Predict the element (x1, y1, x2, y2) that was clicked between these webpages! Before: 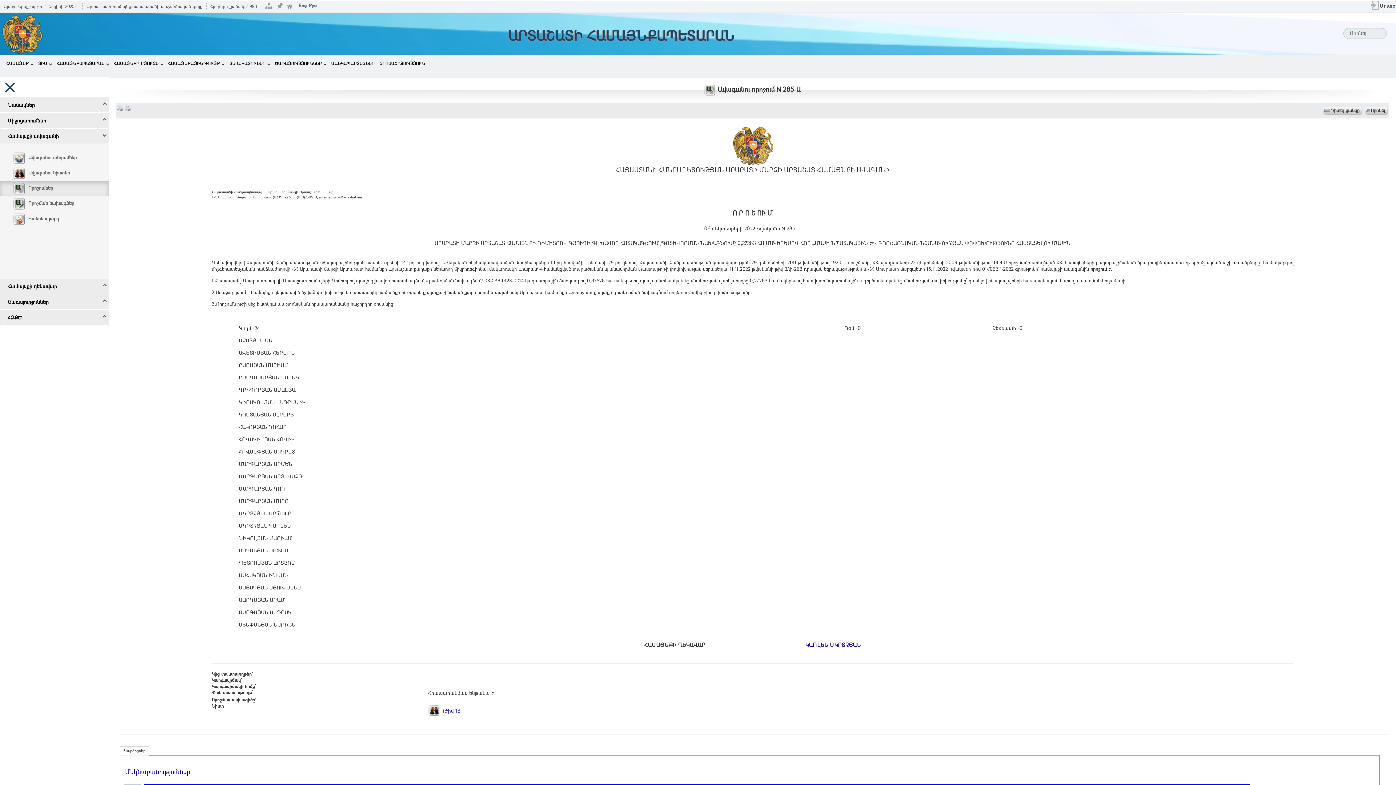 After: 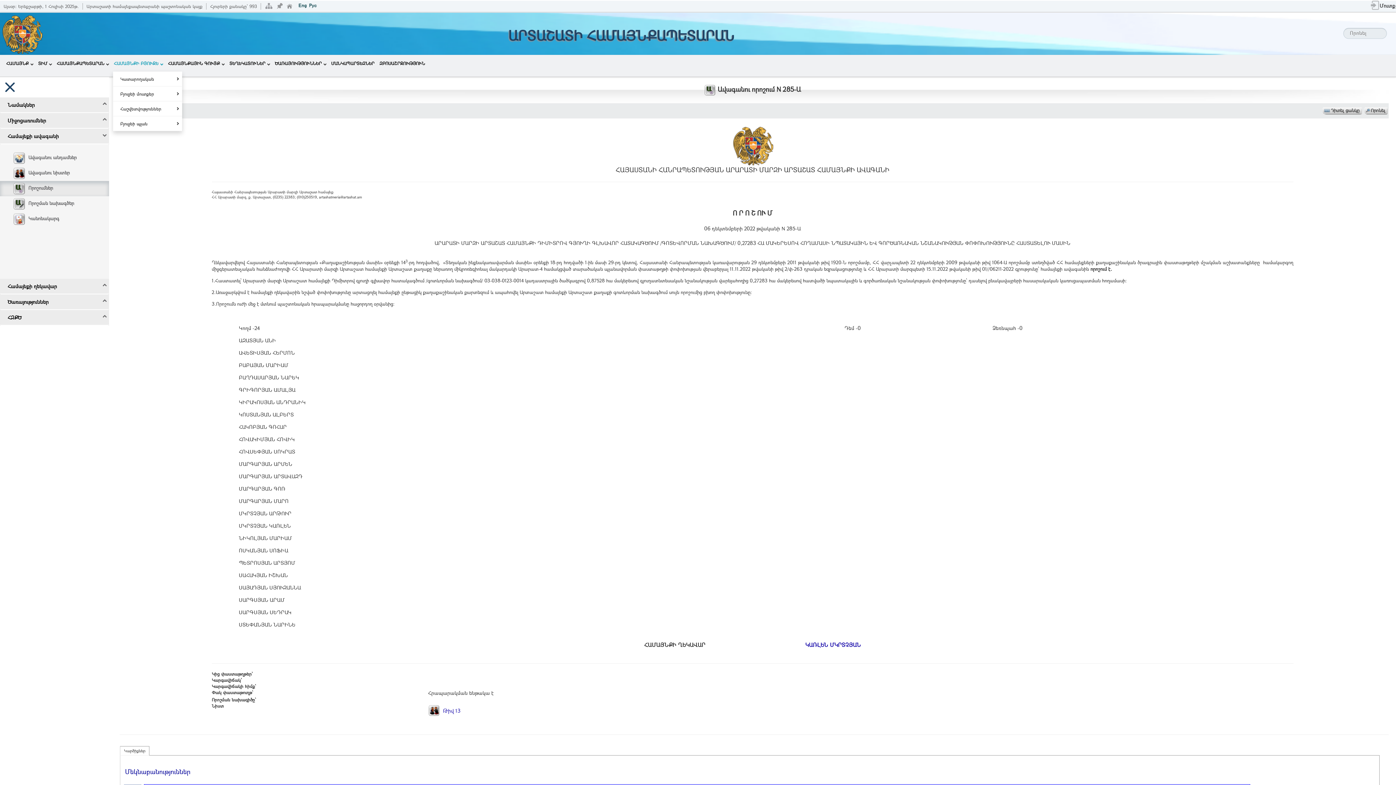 Action: label: ՀԱՄԱՅՆՔԻ ԲՅՈՒՋԵ bbox: (113, 54, 163, 71)